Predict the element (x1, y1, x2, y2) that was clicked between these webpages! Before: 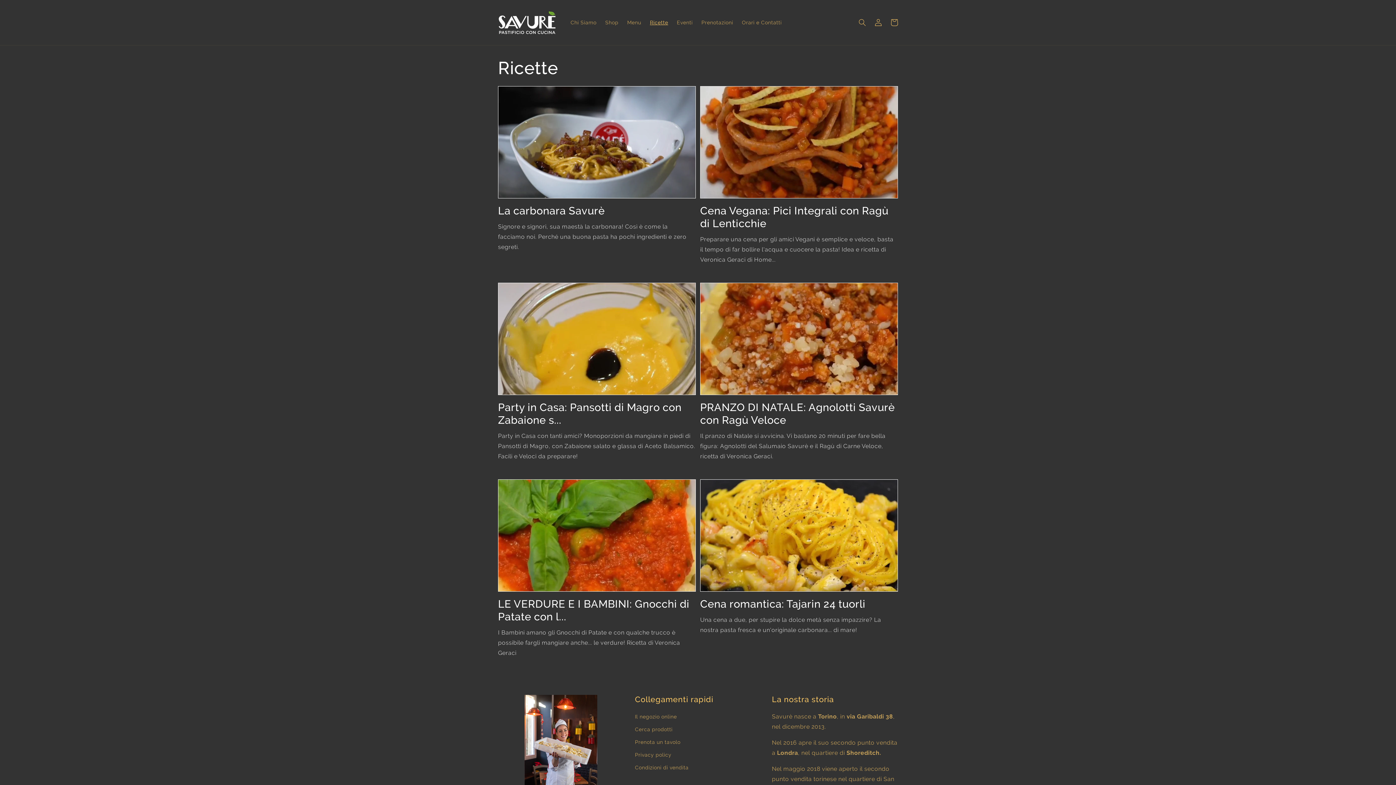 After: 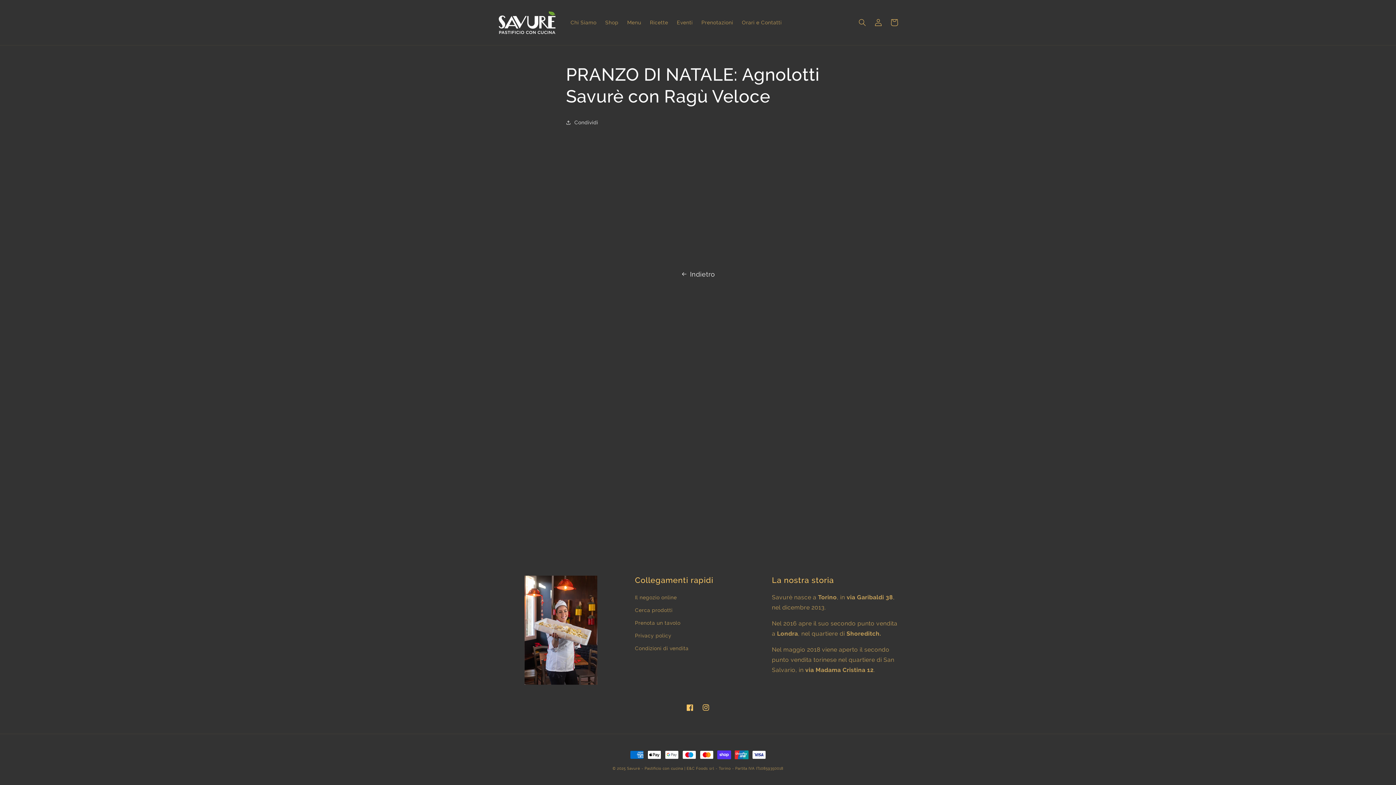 Action: bbox: (700, 401, 898, 426) label: PRANZO DI NATALE: Agnolotti Savurè con Ragù Veloce